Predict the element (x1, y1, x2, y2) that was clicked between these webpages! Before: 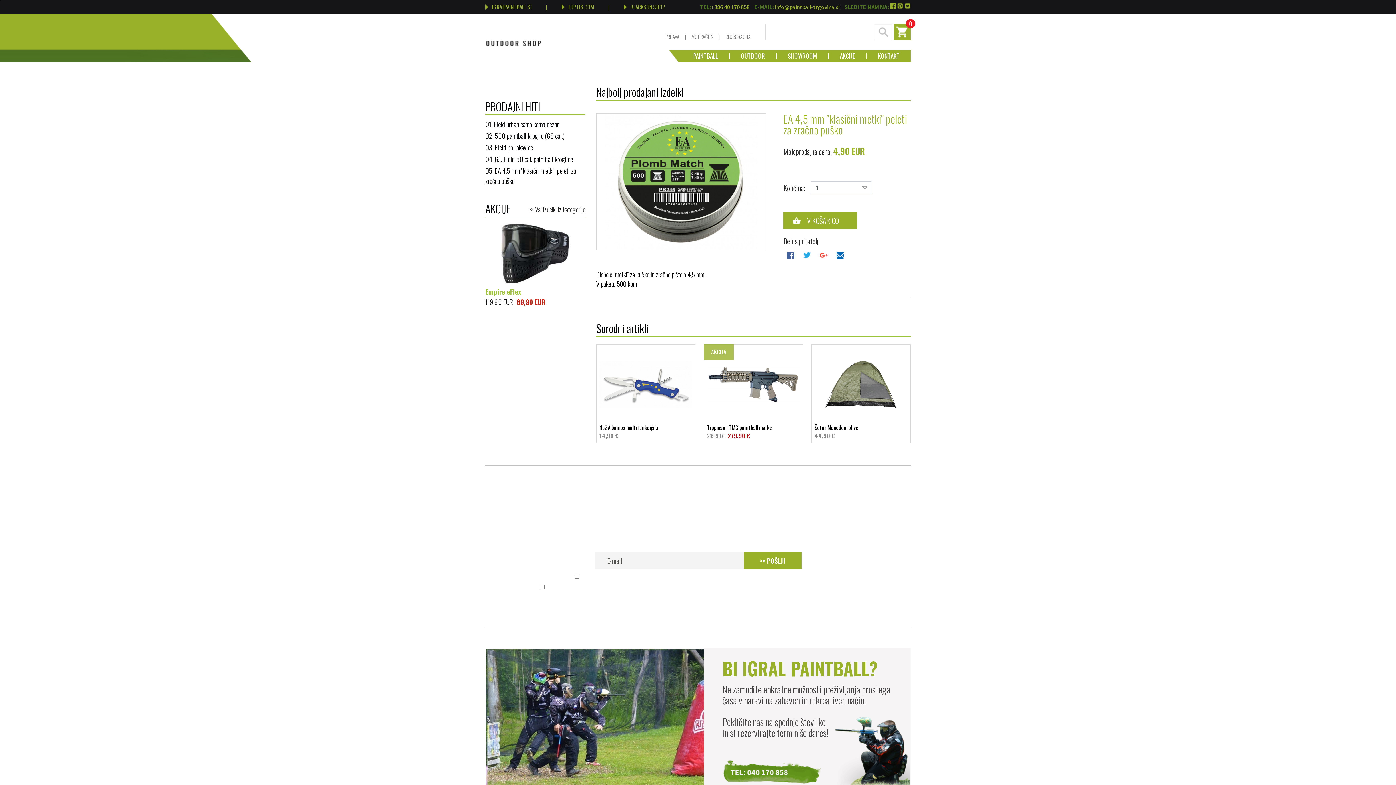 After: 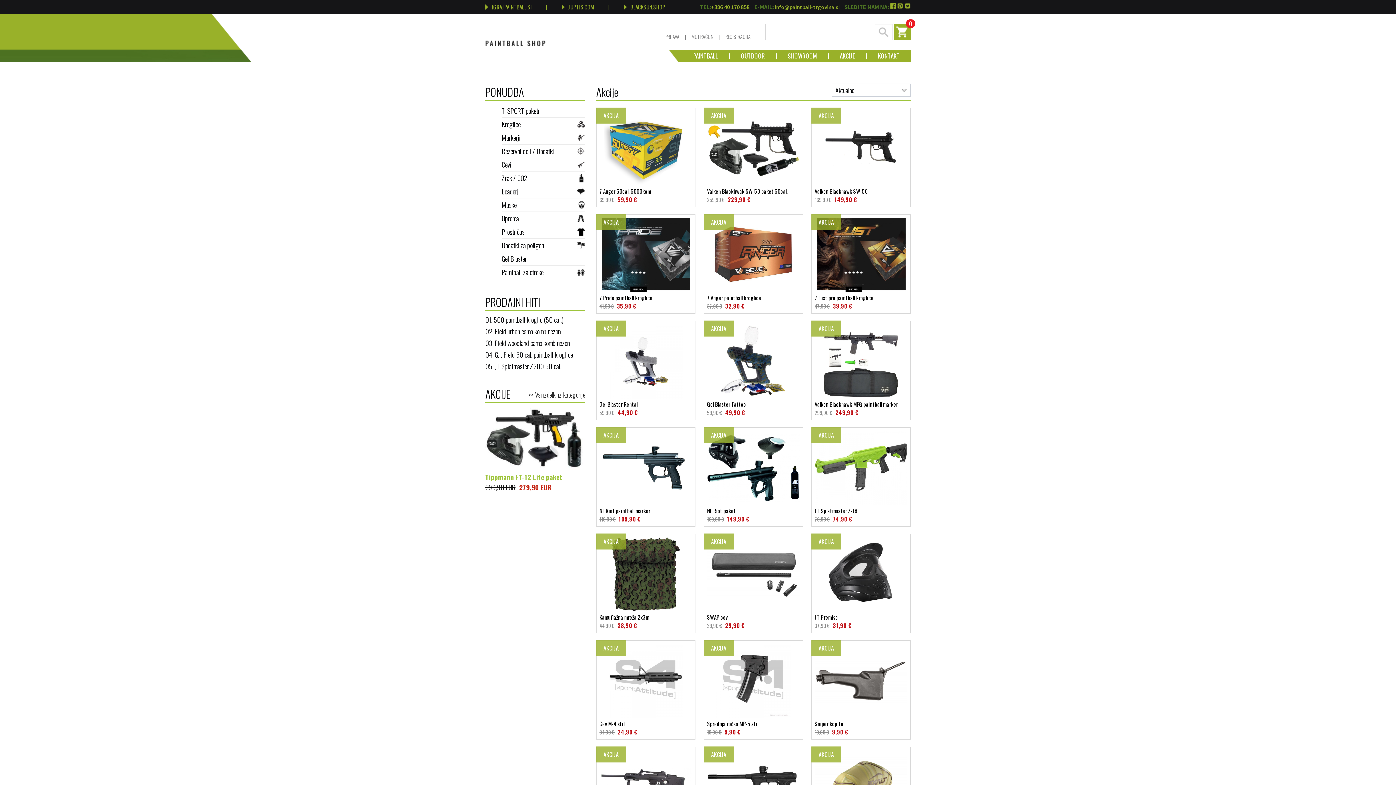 Action: bbox: (528, 200, 585, 214) label: >> Vsi izdelki iz kategorije